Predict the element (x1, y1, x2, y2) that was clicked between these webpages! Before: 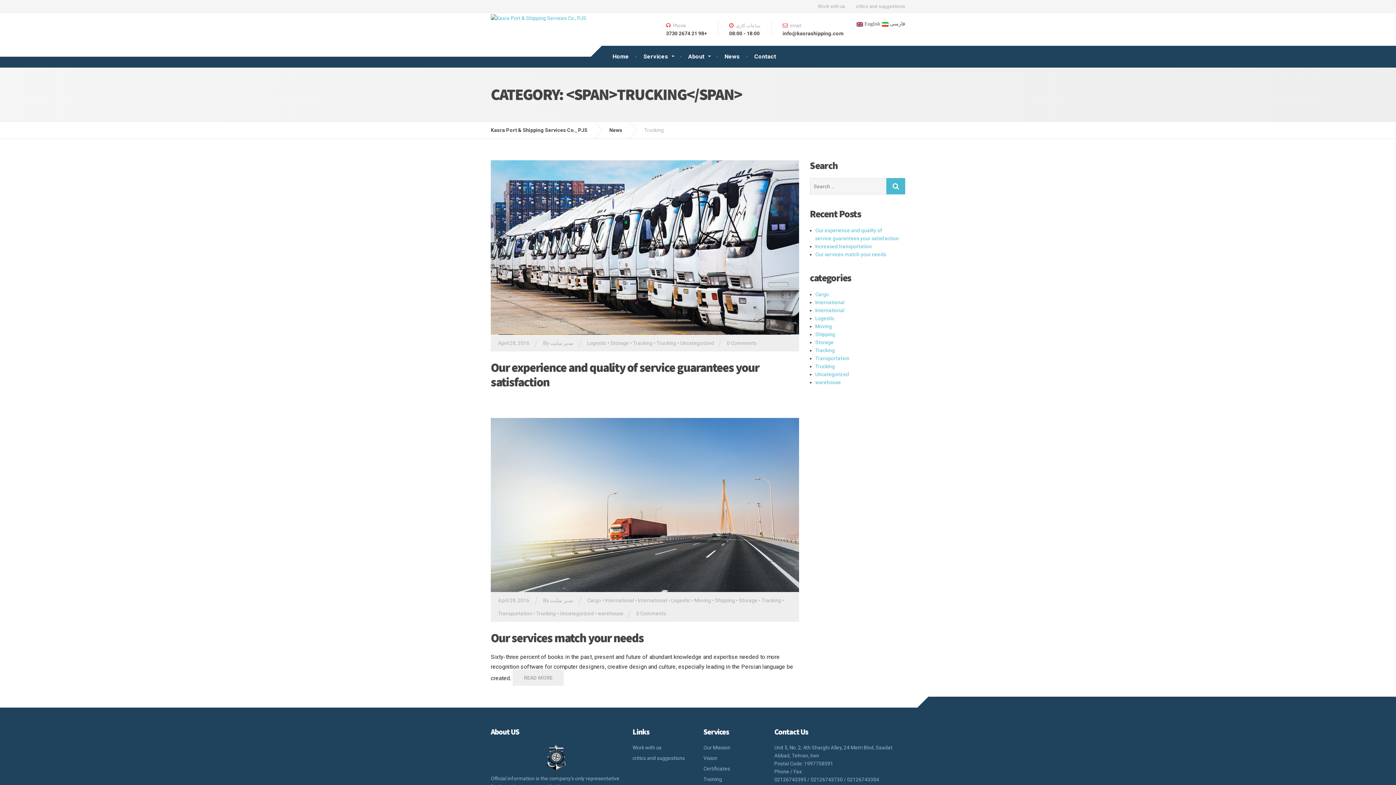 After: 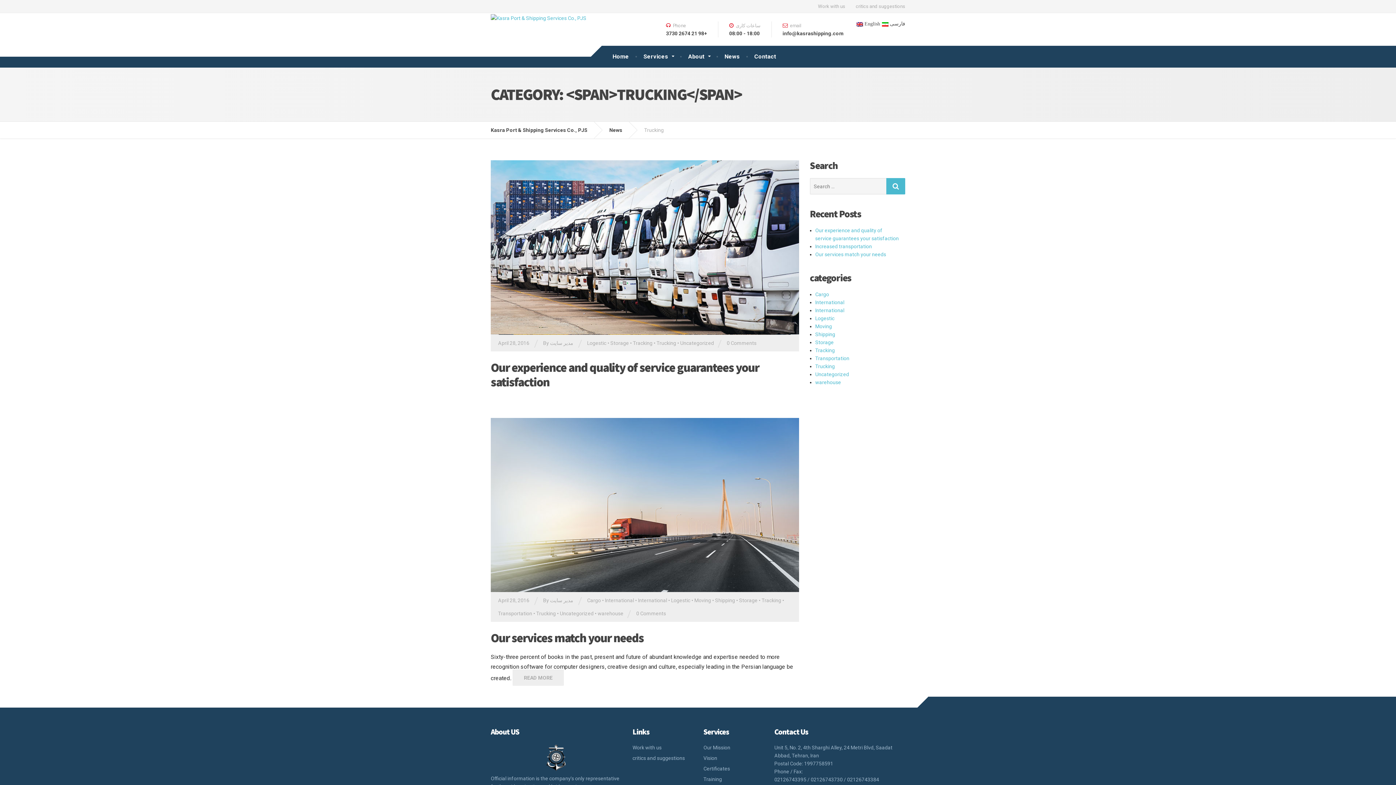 Action: bbox: (854, 21, 880, 26) label:  English